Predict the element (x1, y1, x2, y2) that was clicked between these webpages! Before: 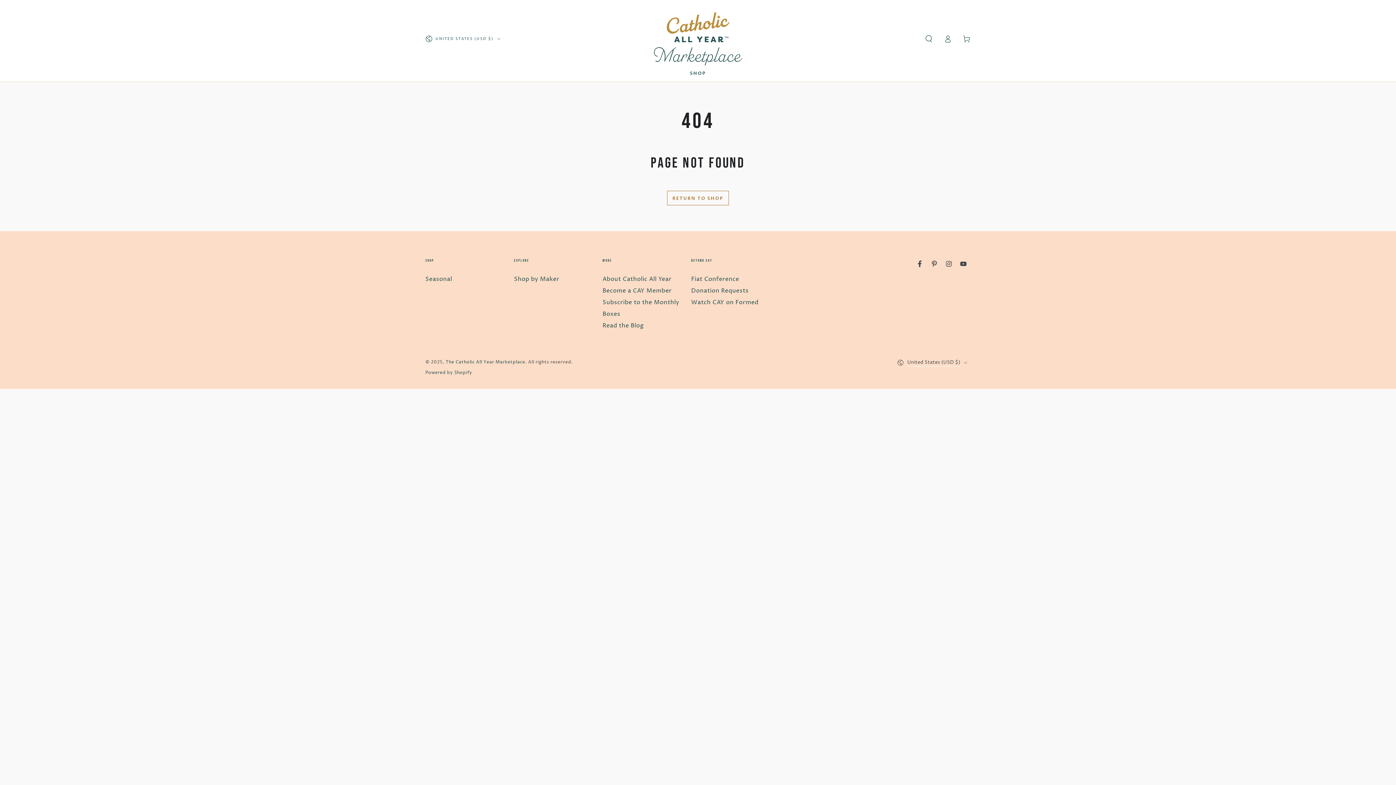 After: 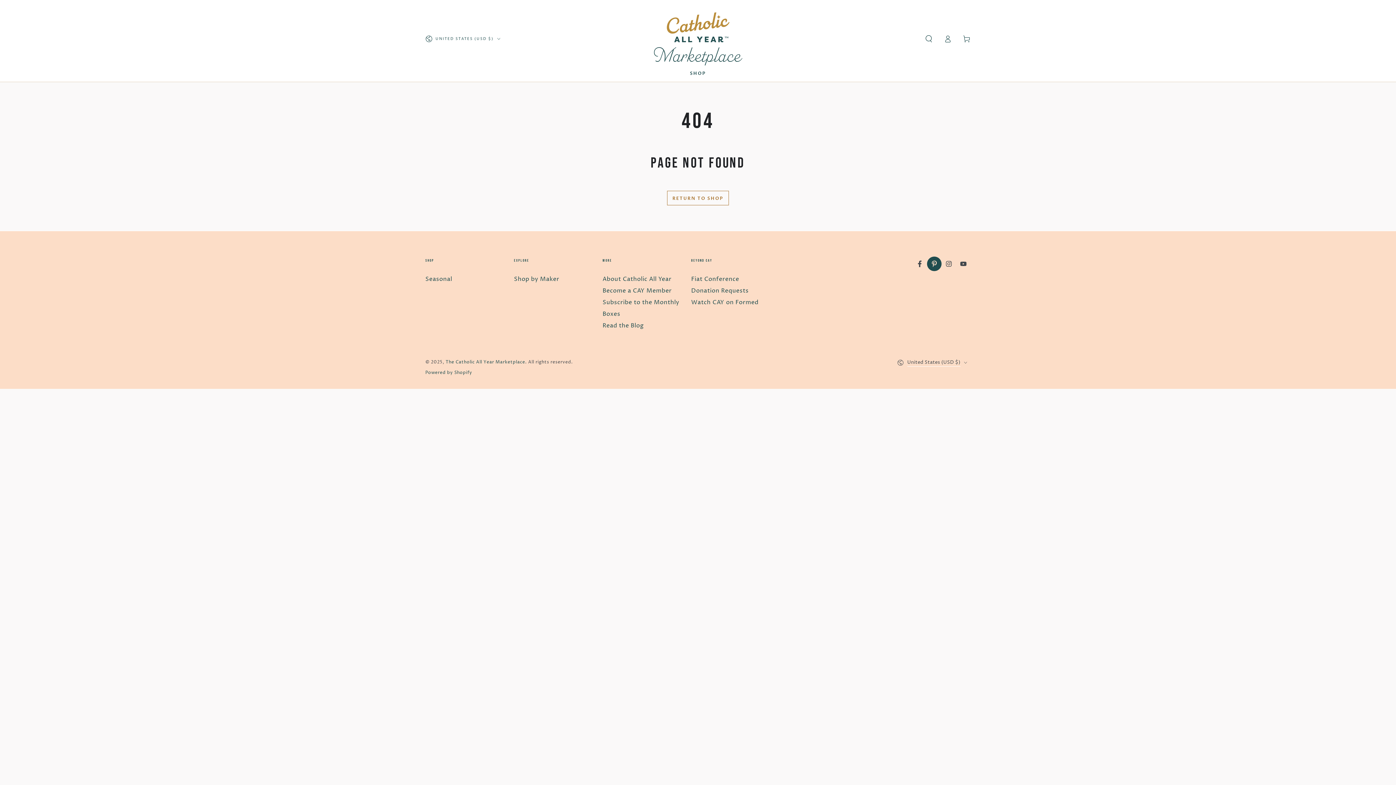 Action: label: Pinterest bbox: (927, 256, 941, 271)